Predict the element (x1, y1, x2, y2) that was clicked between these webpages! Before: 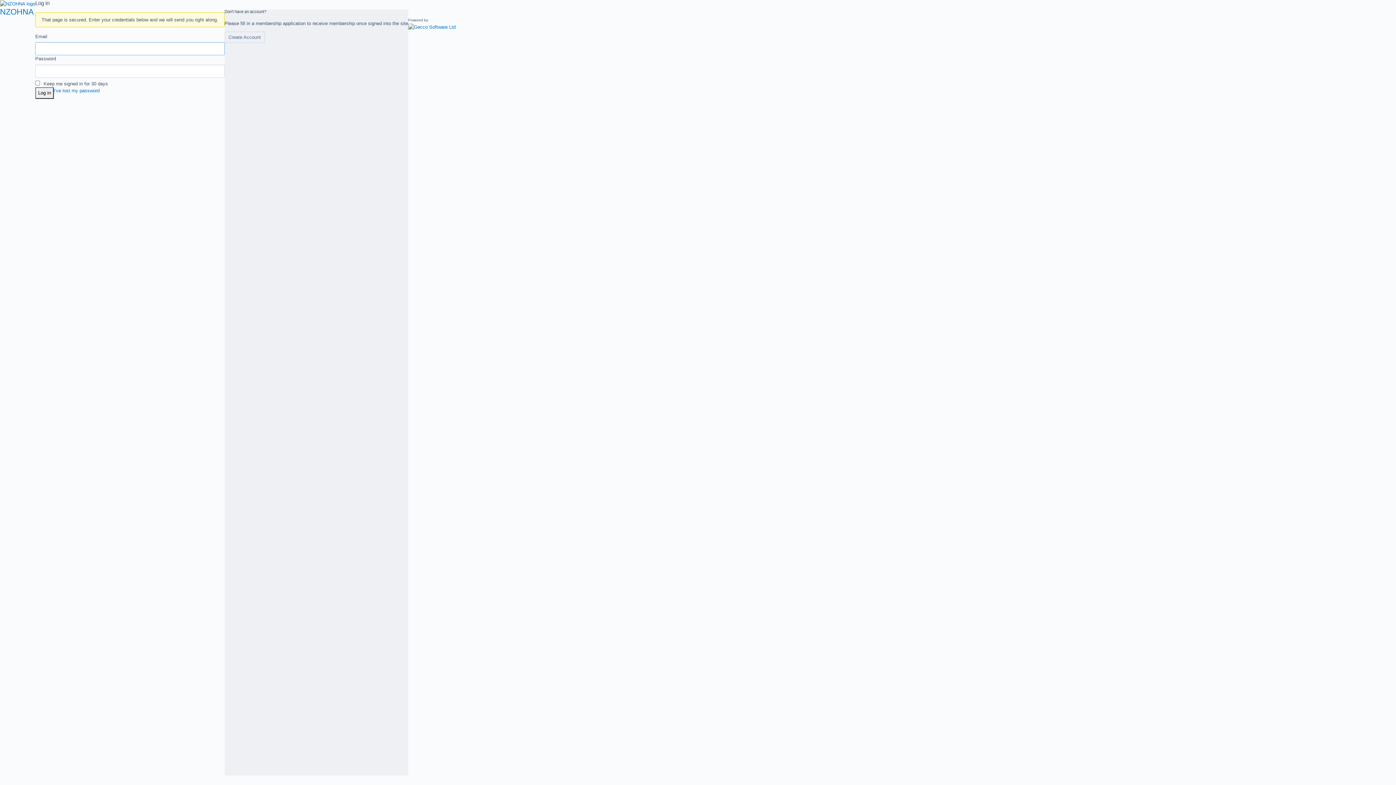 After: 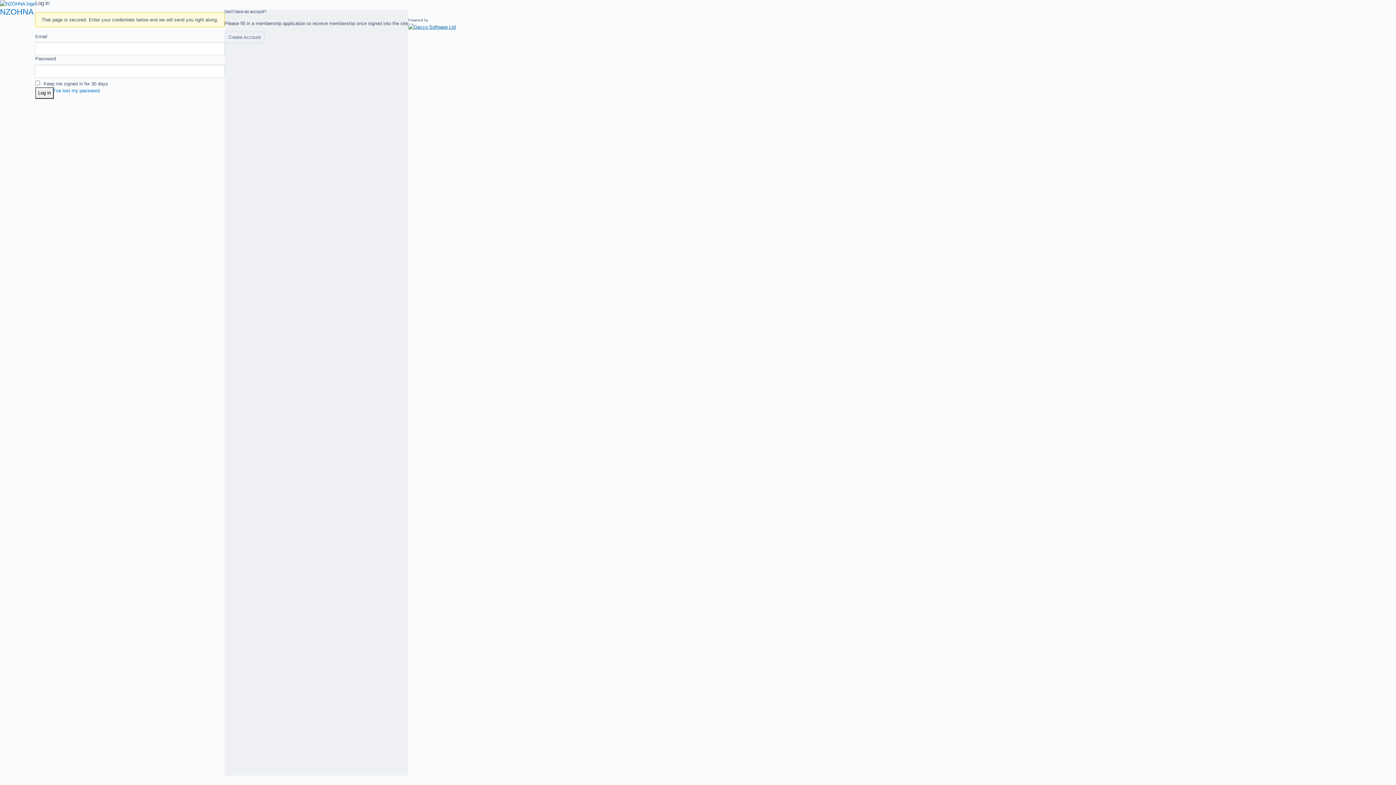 Action: bbox: (408, 24, 455, 29)